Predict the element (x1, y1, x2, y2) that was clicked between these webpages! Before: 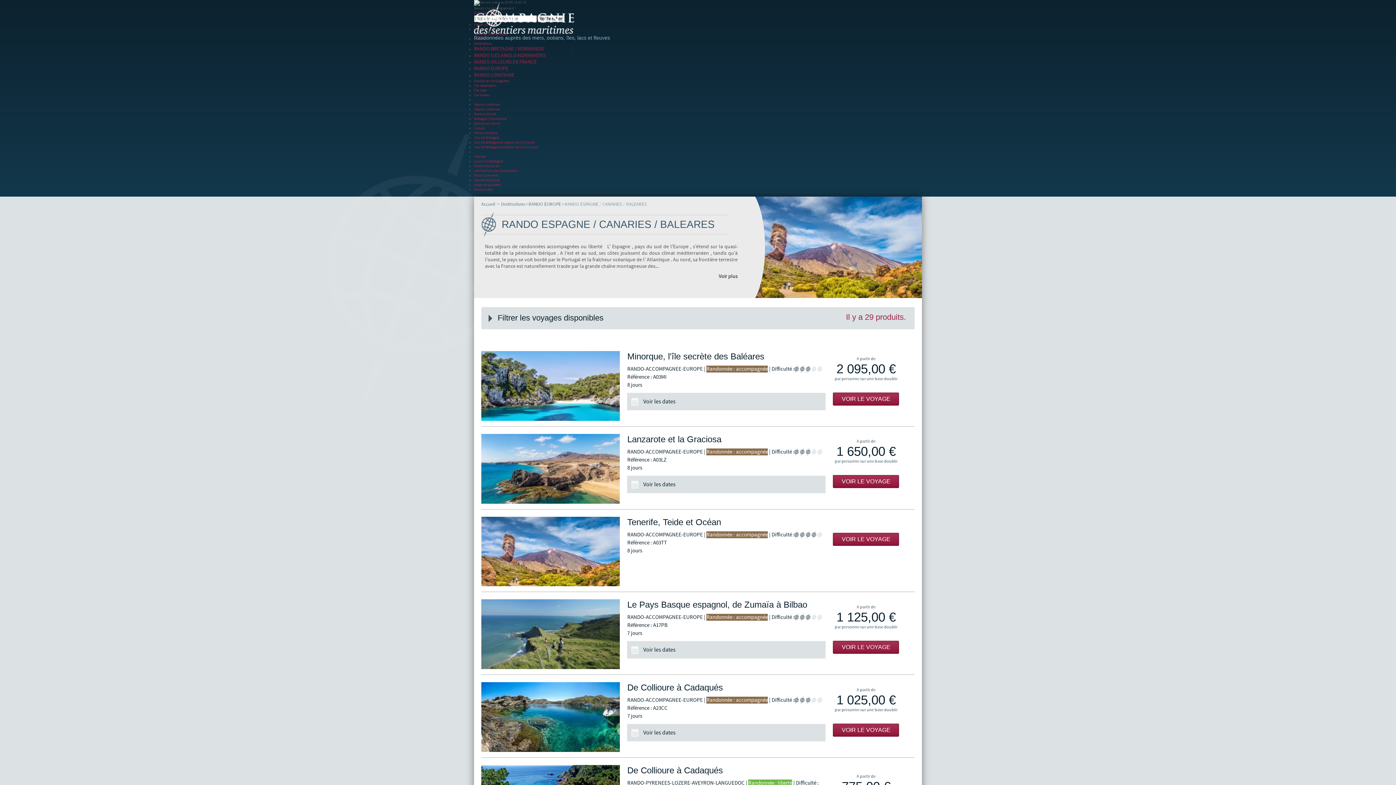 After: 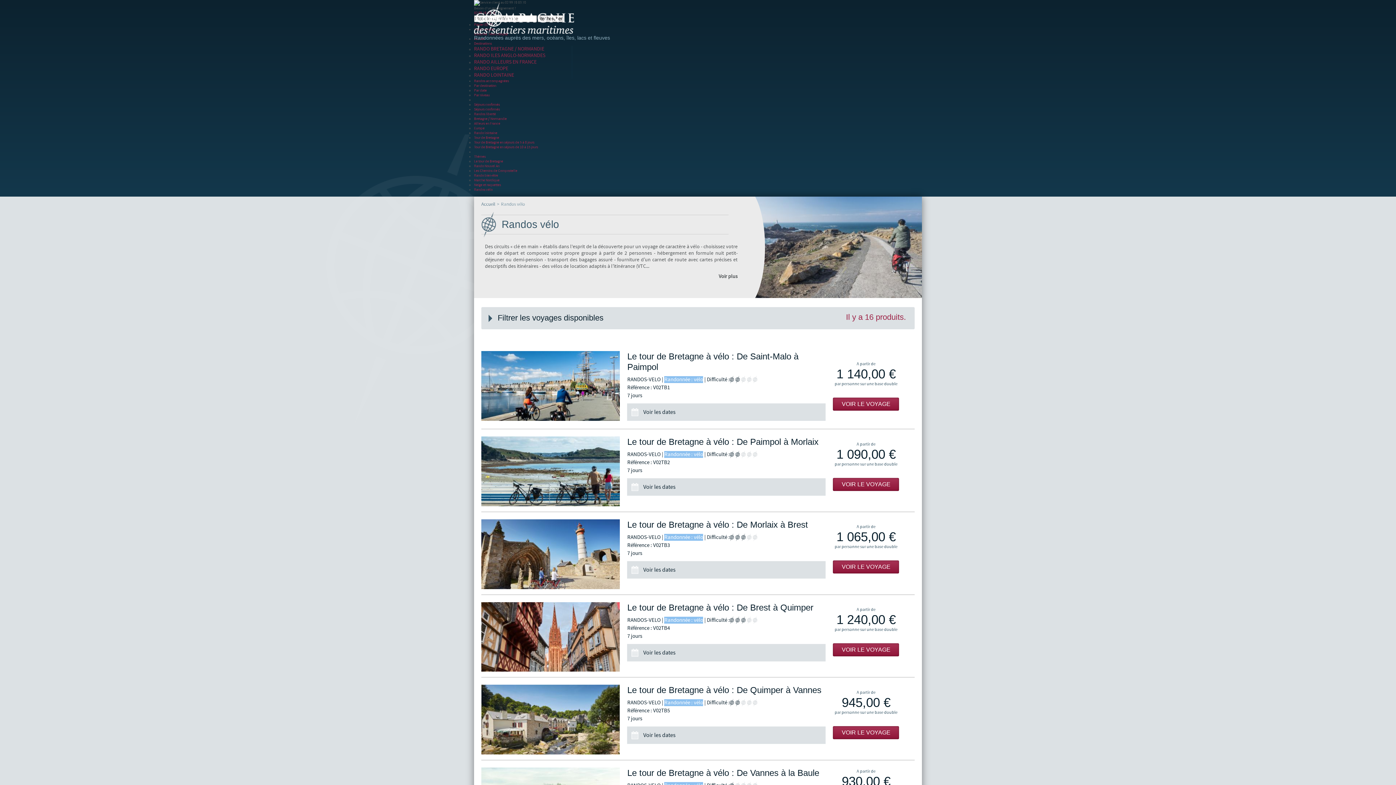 Action: bbox: (474, 187, 492, 192) label: Randos vélo